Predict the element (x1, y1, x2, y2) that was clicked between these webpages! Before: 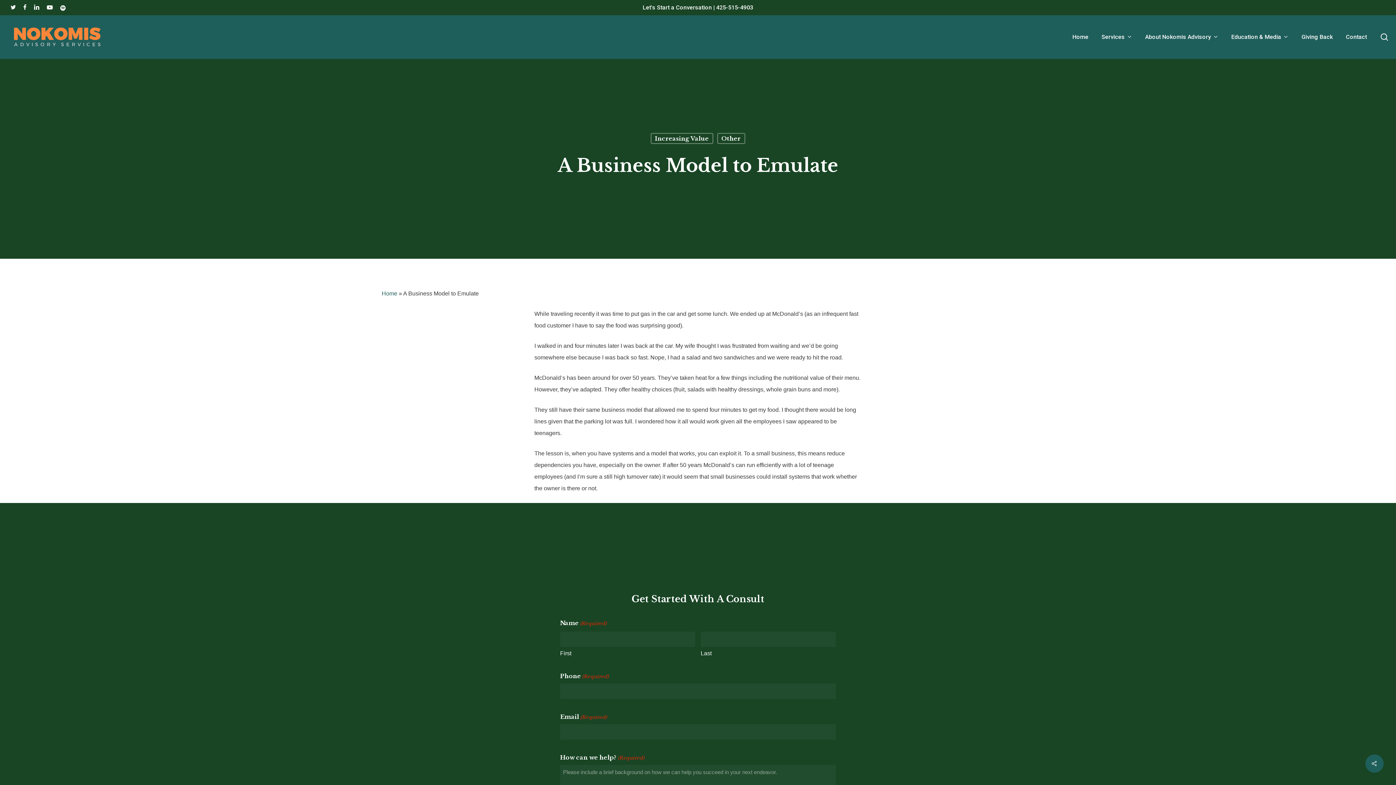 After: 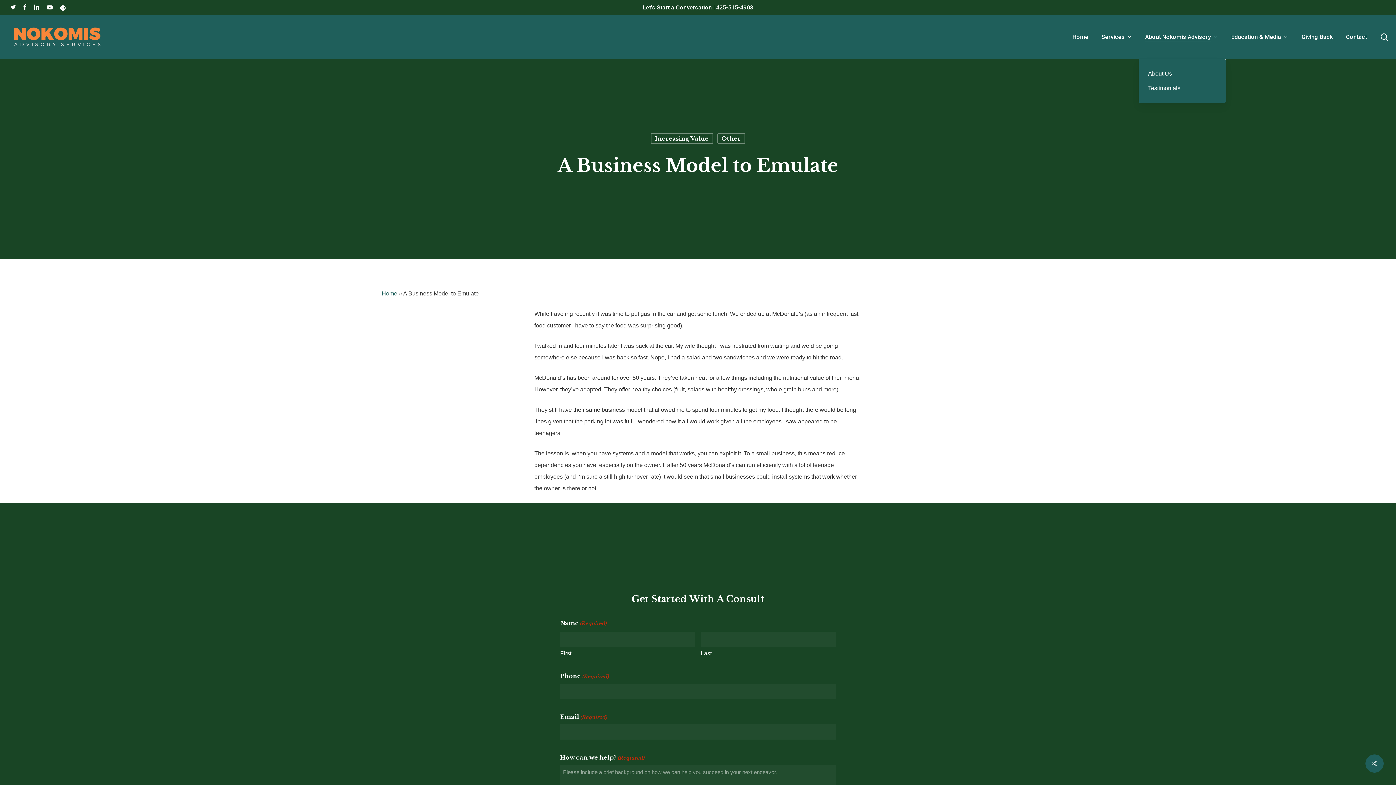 Action: label: About Nokomis Advisory bbox: (1145, 32, 1218, 42)